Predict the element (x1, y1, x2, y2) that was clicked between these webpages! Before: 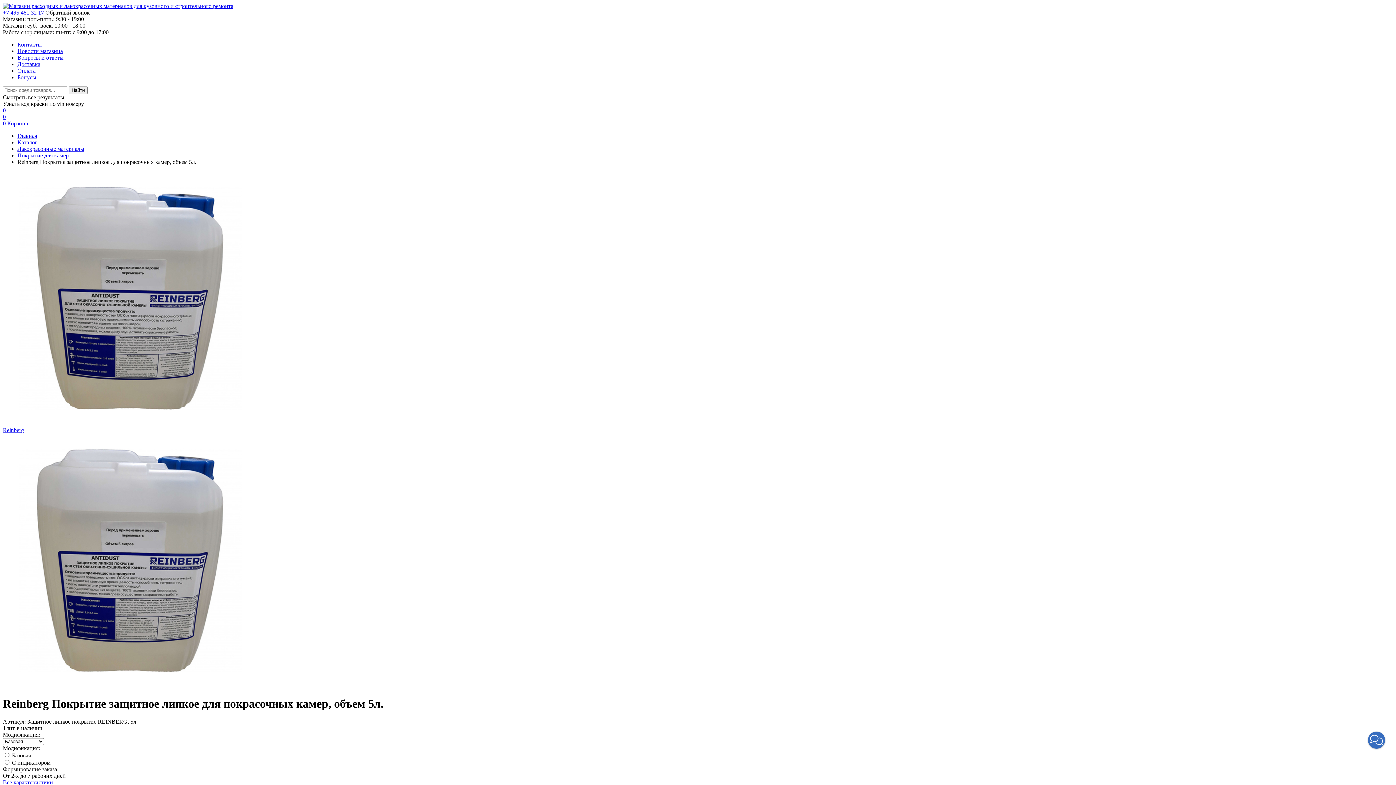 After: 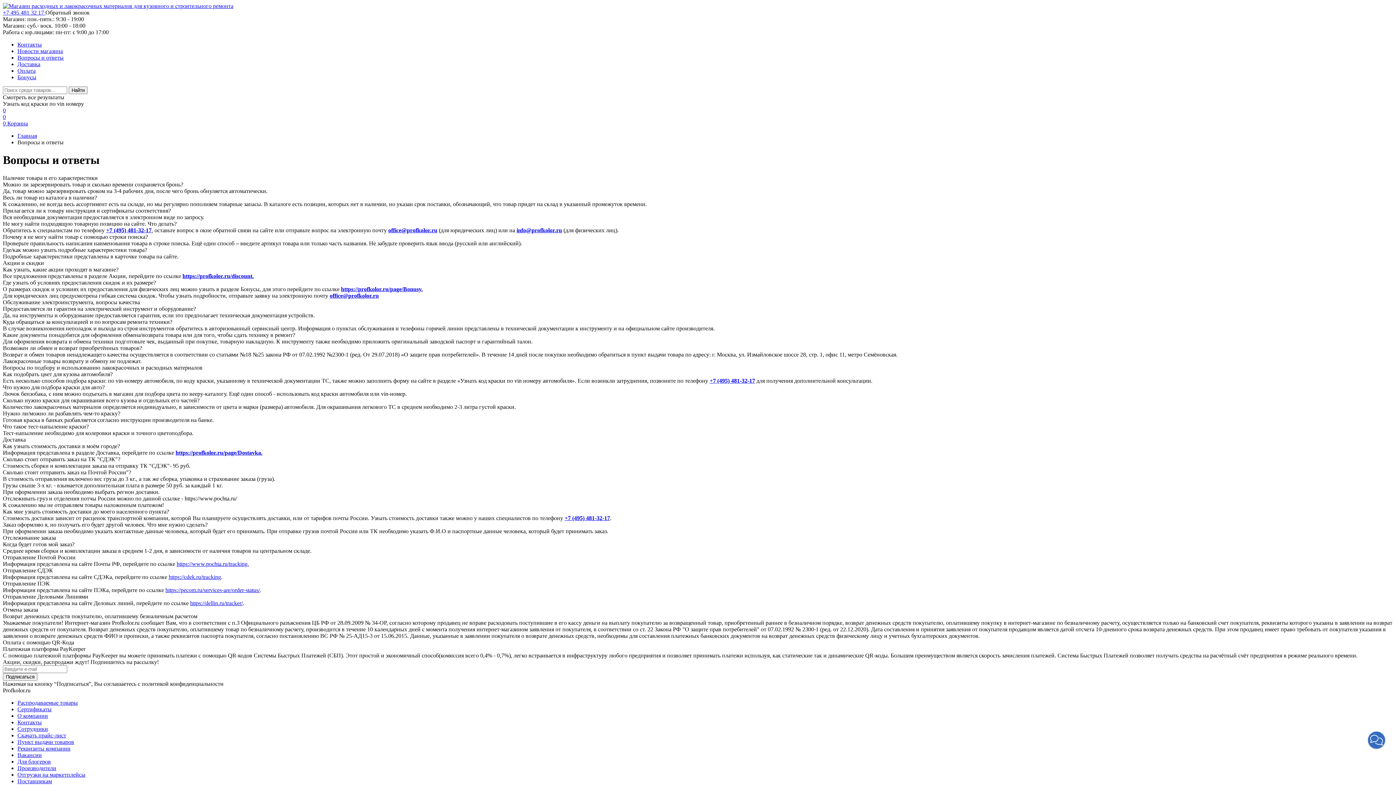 Action: bbox: (17, 54, 63, 60) label: Вопросы и ответы